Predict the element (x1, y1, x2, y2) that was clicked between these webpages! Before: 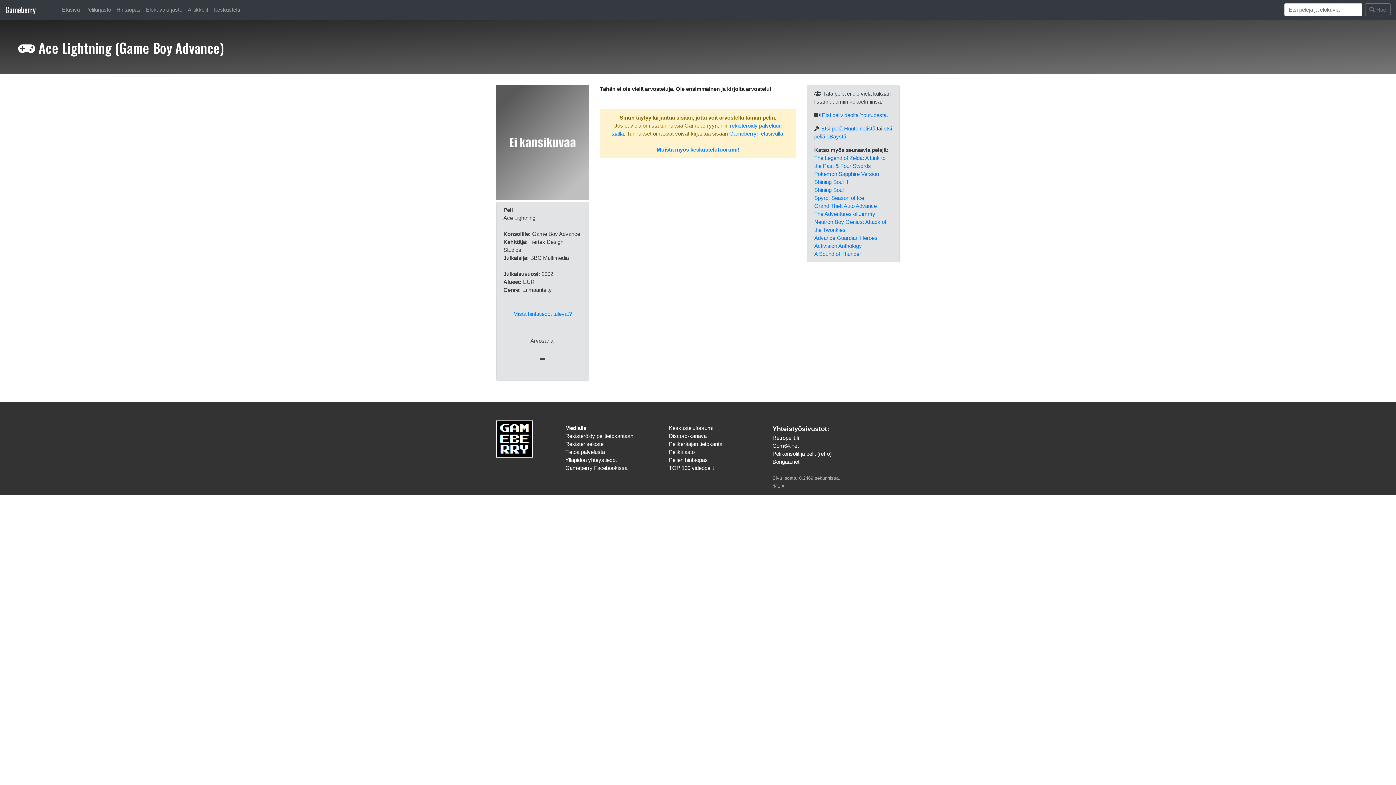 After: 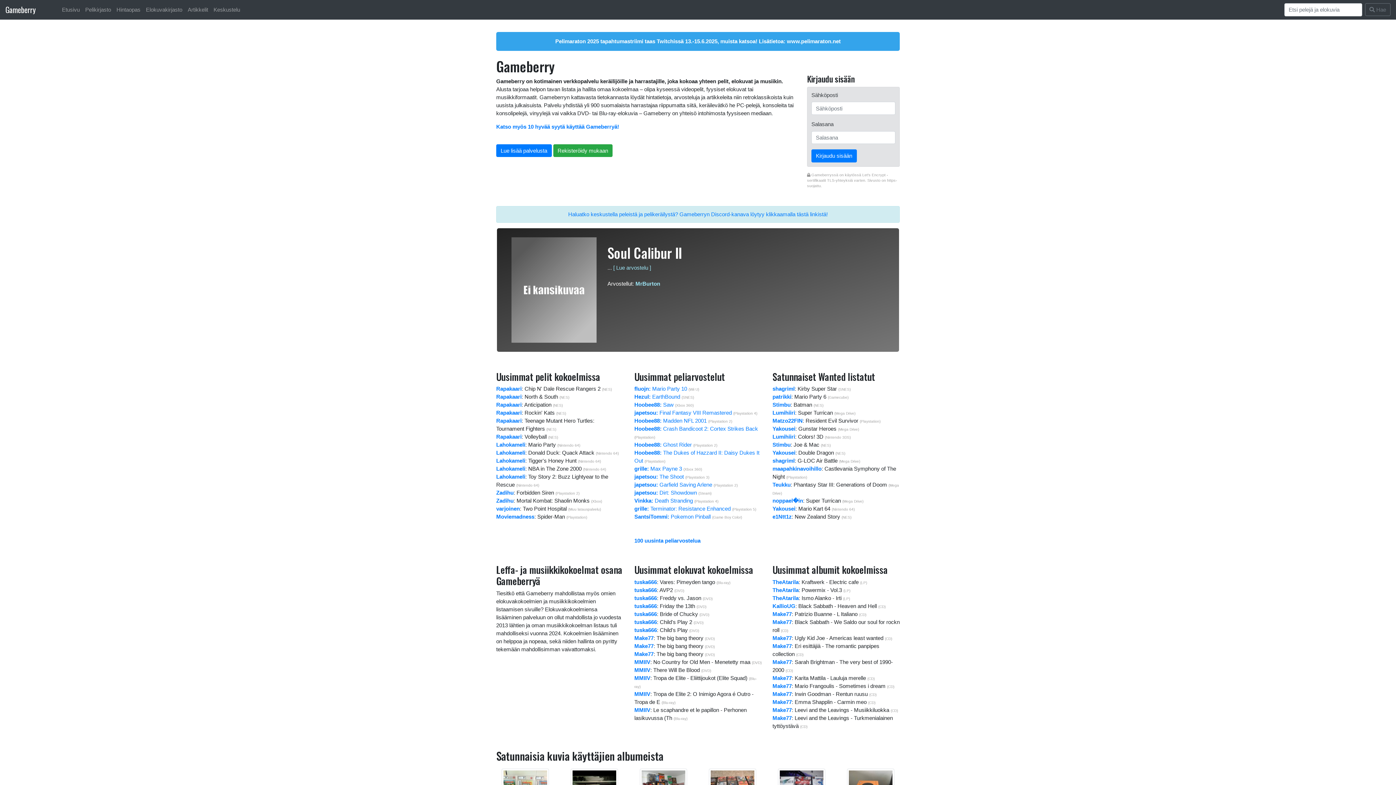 Action: label: Gameberryn etusivulla. bbox: (729, 130, 784, 136)